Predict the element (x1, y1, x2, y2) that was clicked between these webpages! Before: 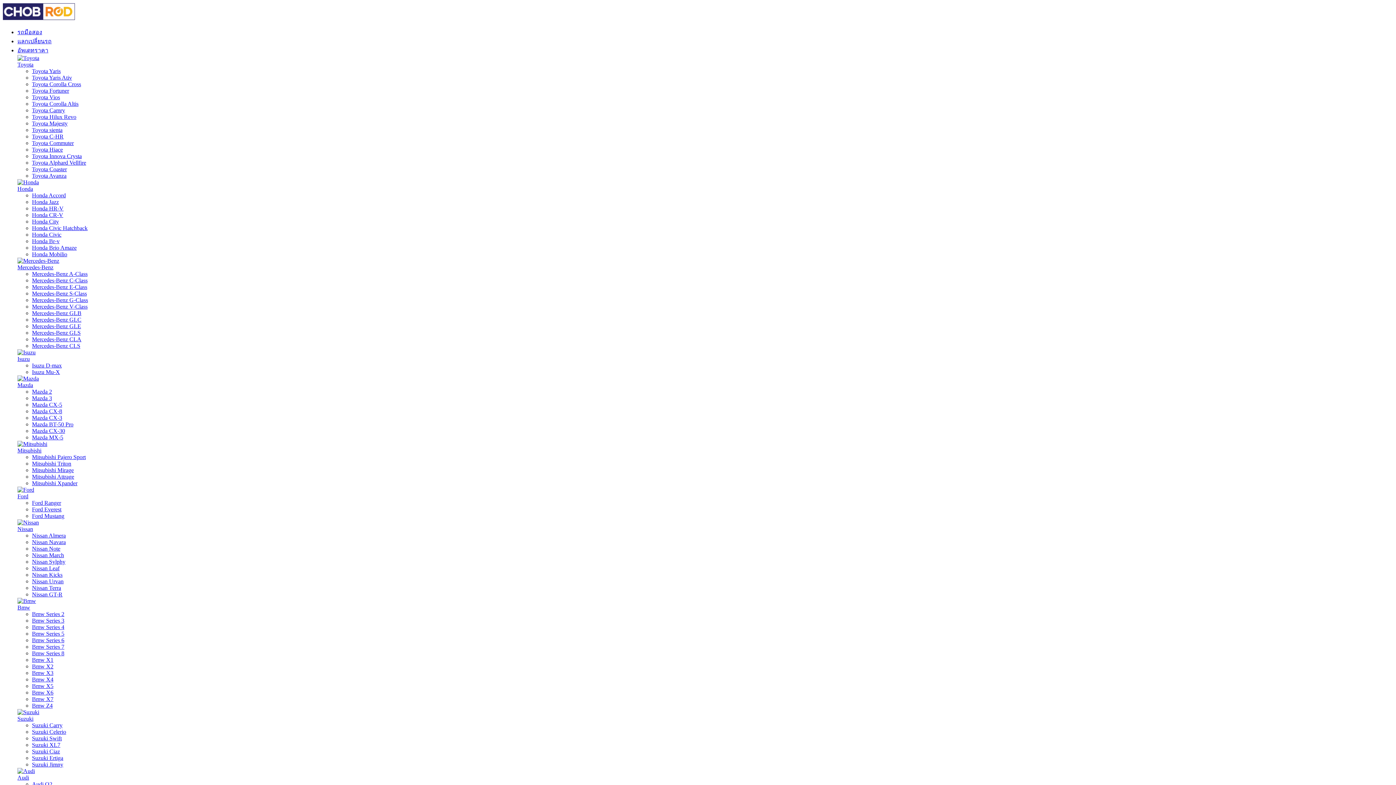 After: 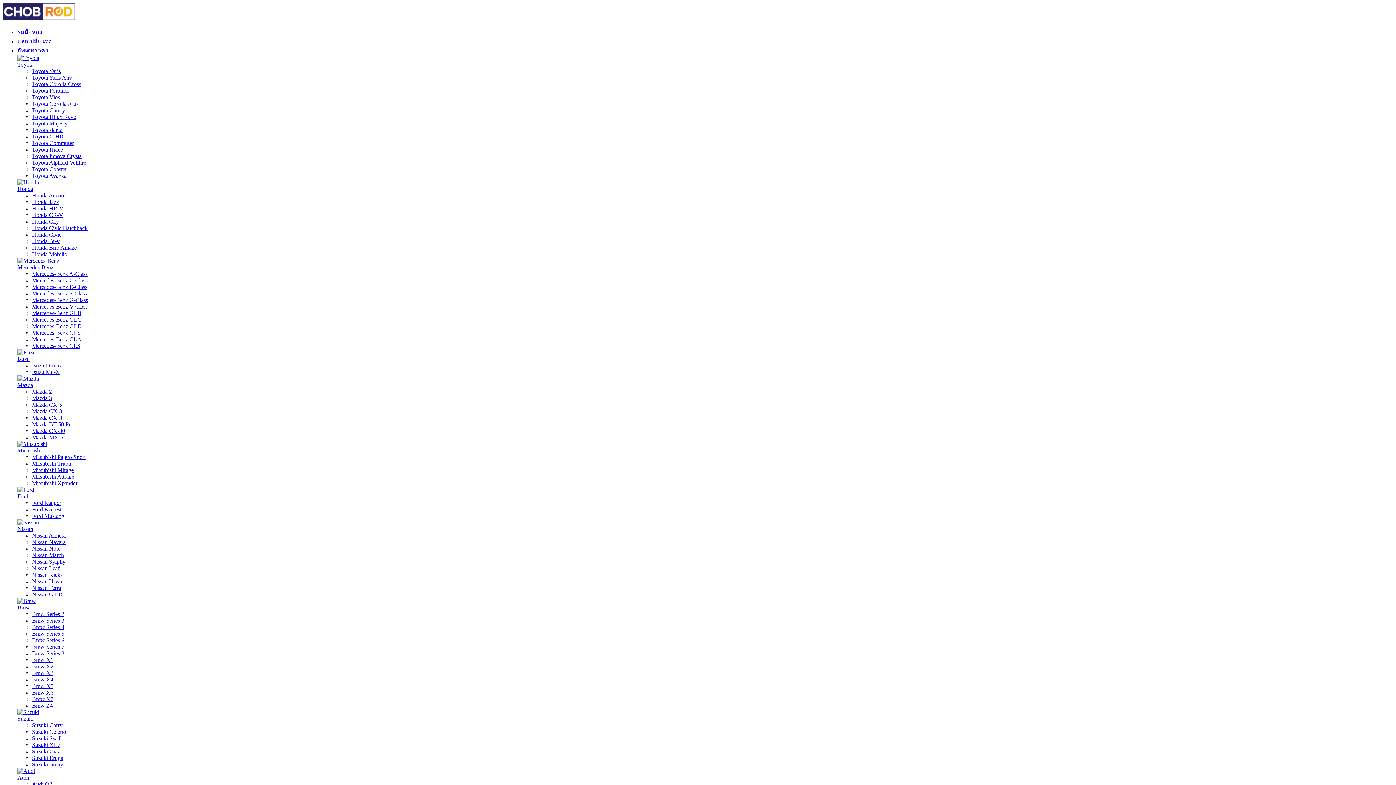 Action: bbox: (17, 264, 53, 270) label: Mercedes-Benz